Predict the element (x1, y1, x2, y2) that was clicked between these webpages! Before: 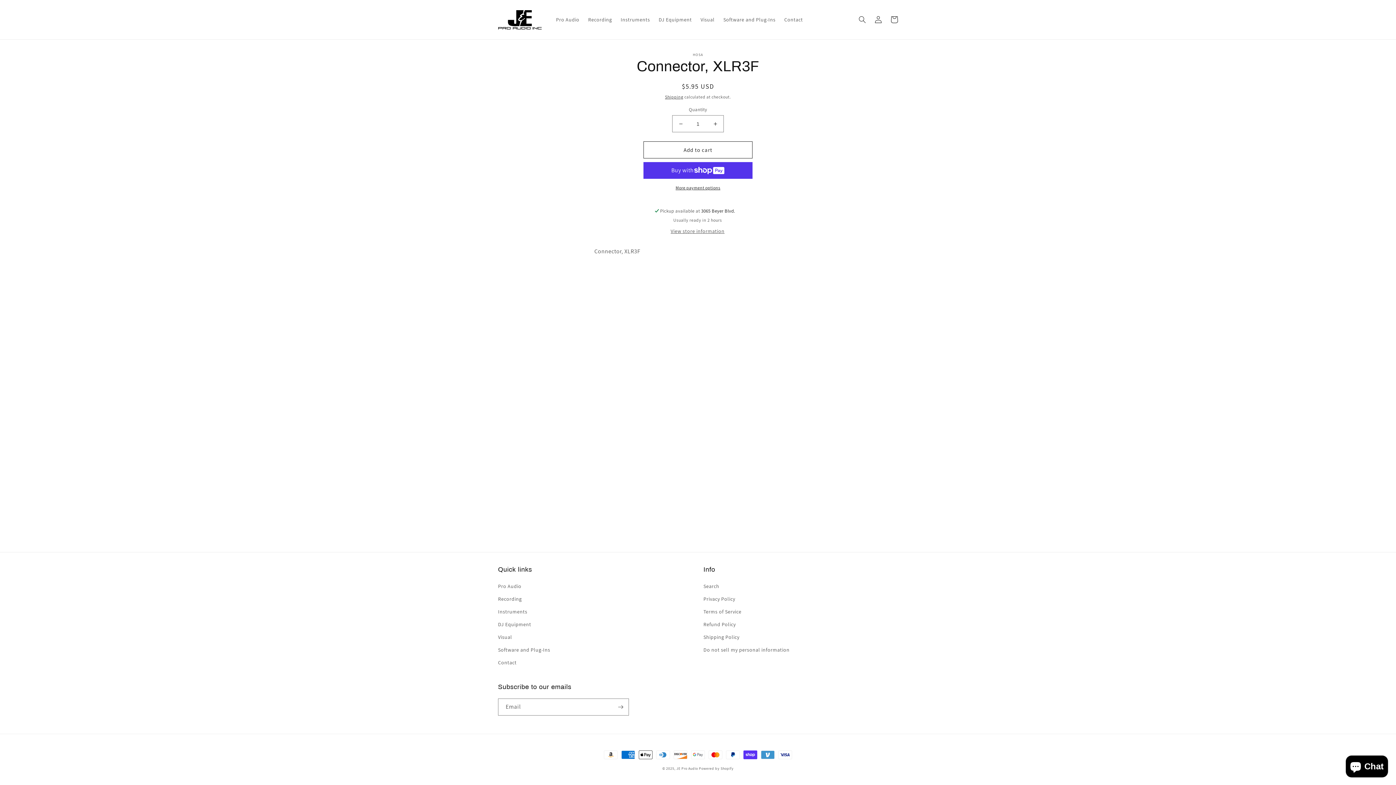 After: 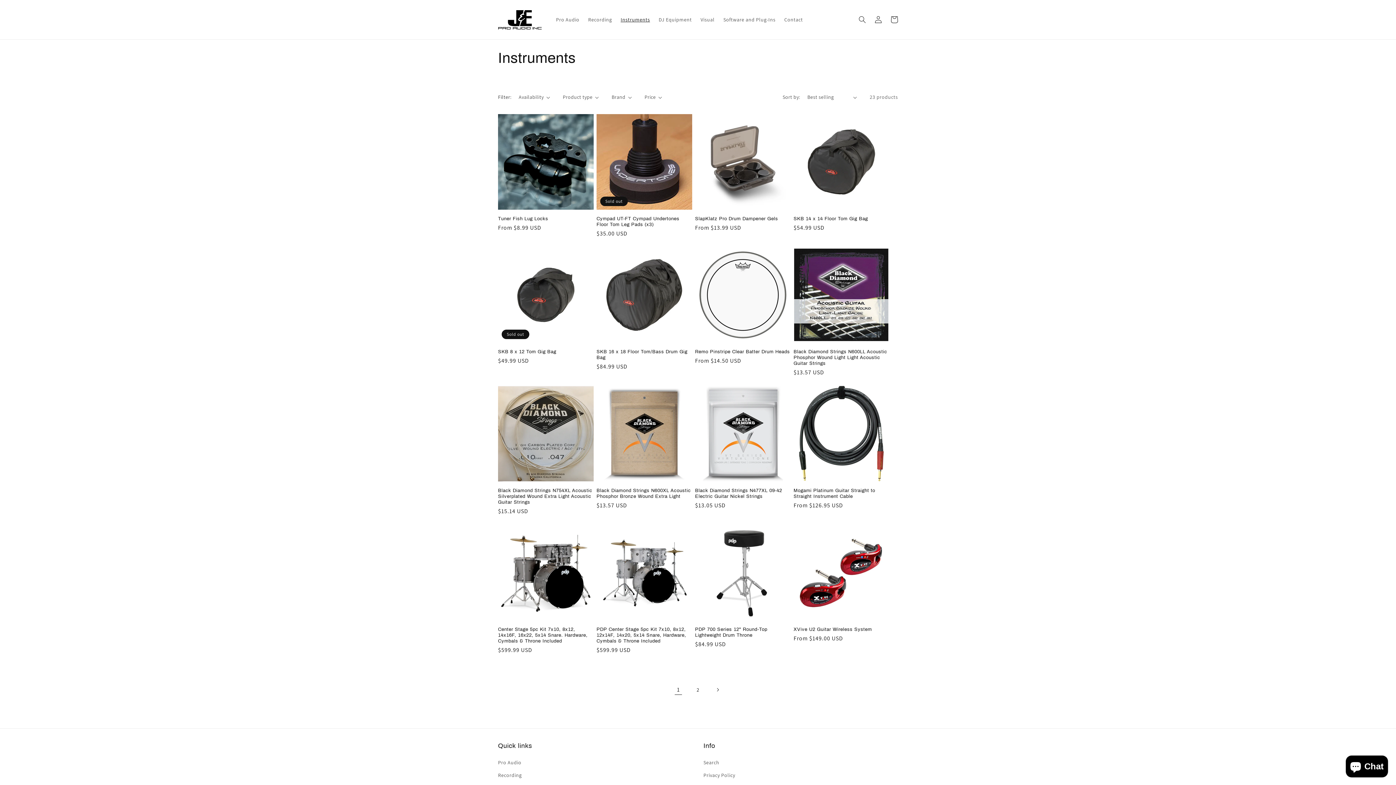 Action: label: Instruments bbox: (498, 605, 527, 618)